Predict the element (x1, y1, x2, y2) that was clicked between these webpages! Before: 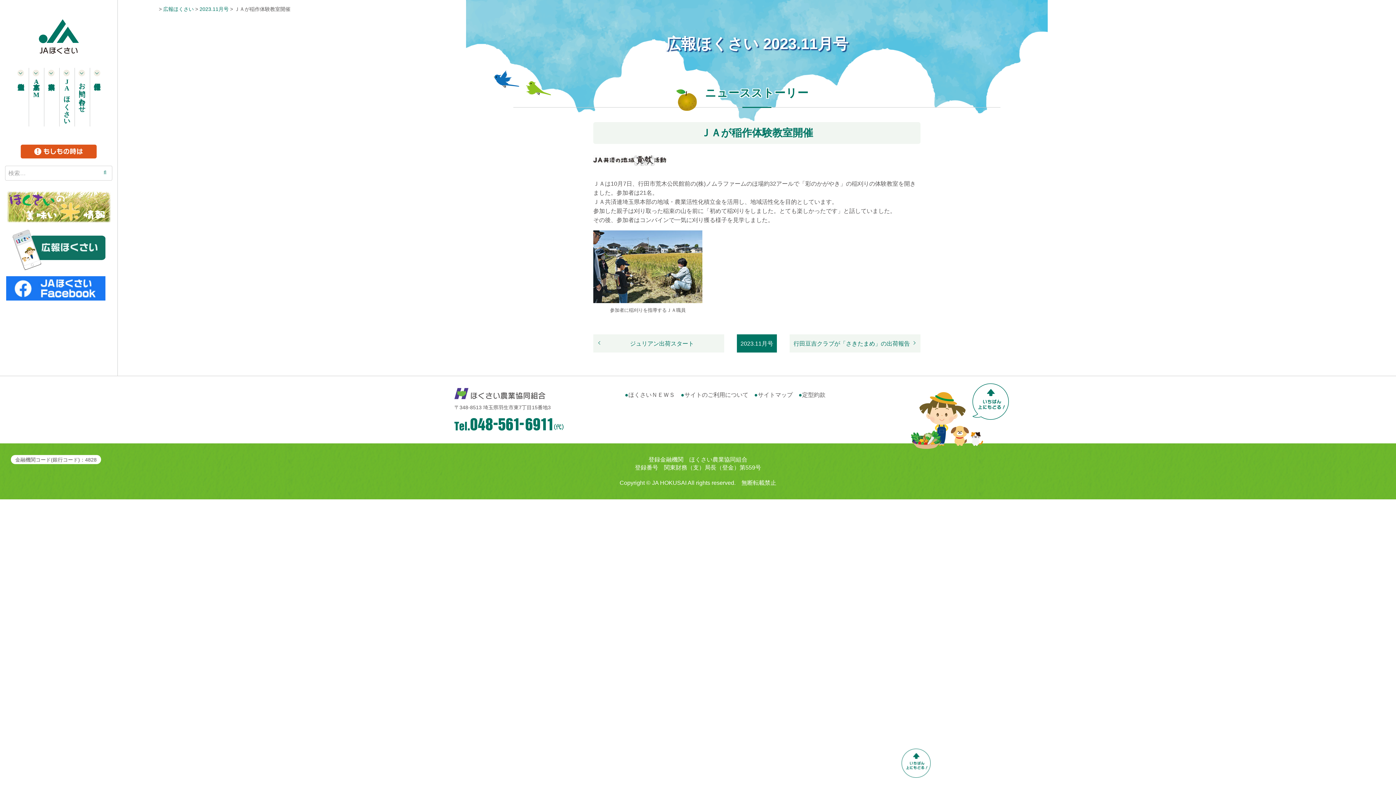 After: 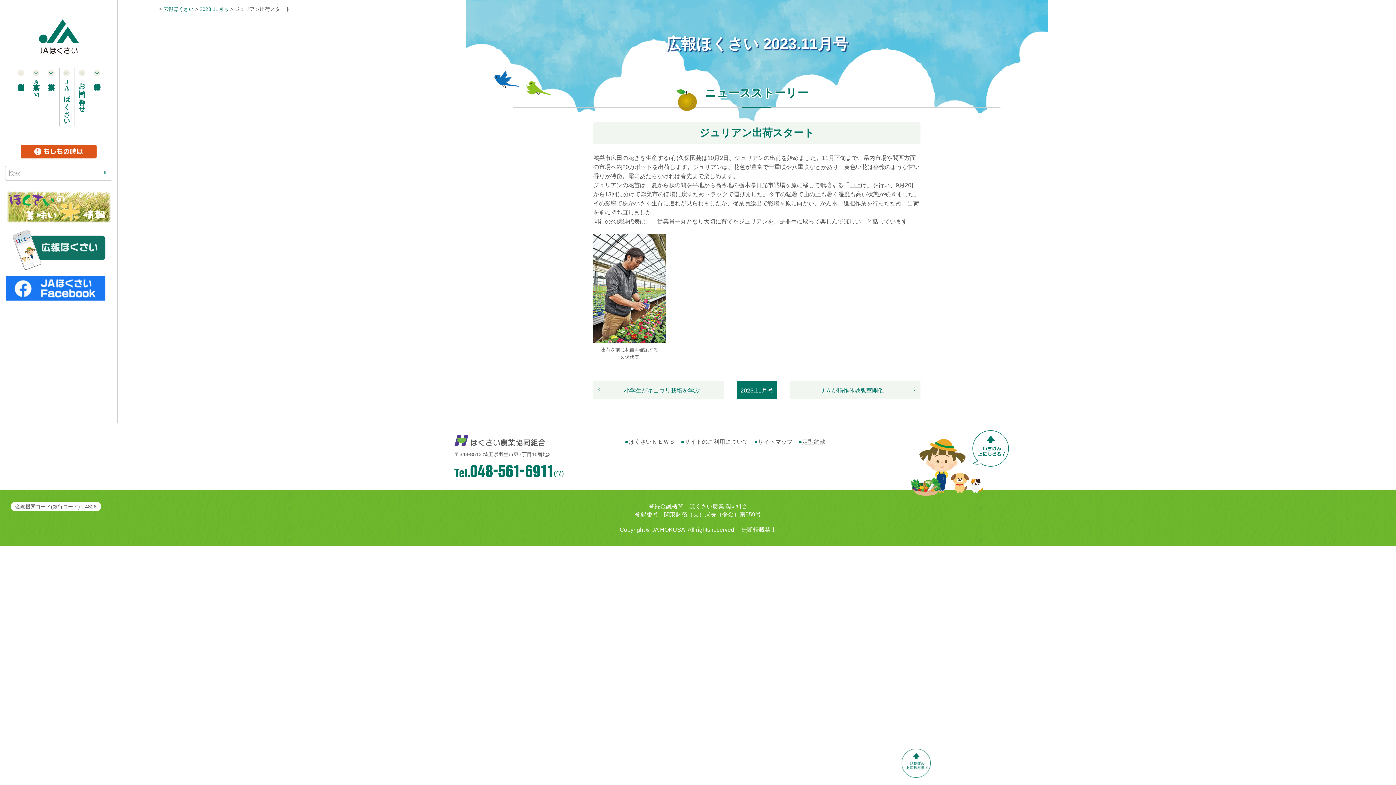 Action: bbox: (593, 334, 724, 352) label: ジュリアン出荷スタート